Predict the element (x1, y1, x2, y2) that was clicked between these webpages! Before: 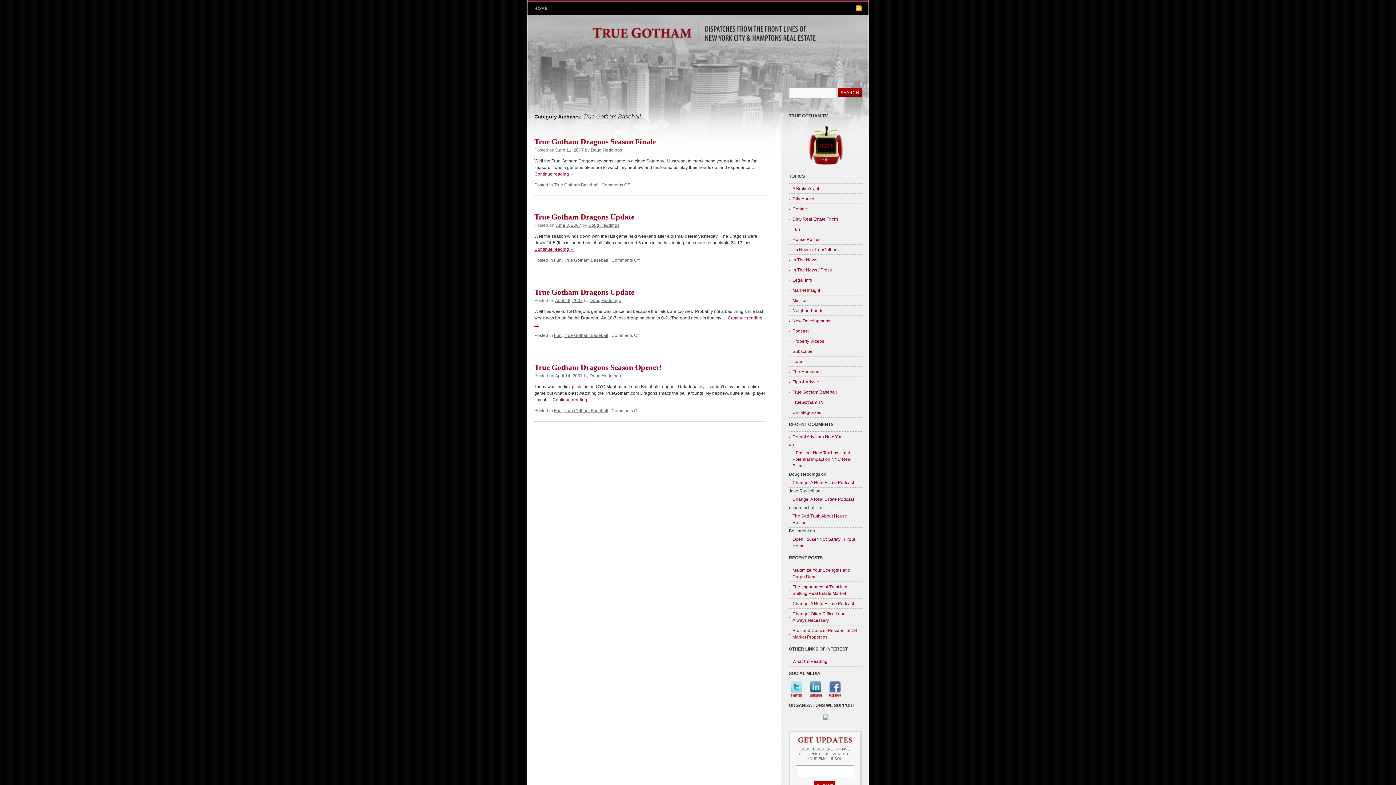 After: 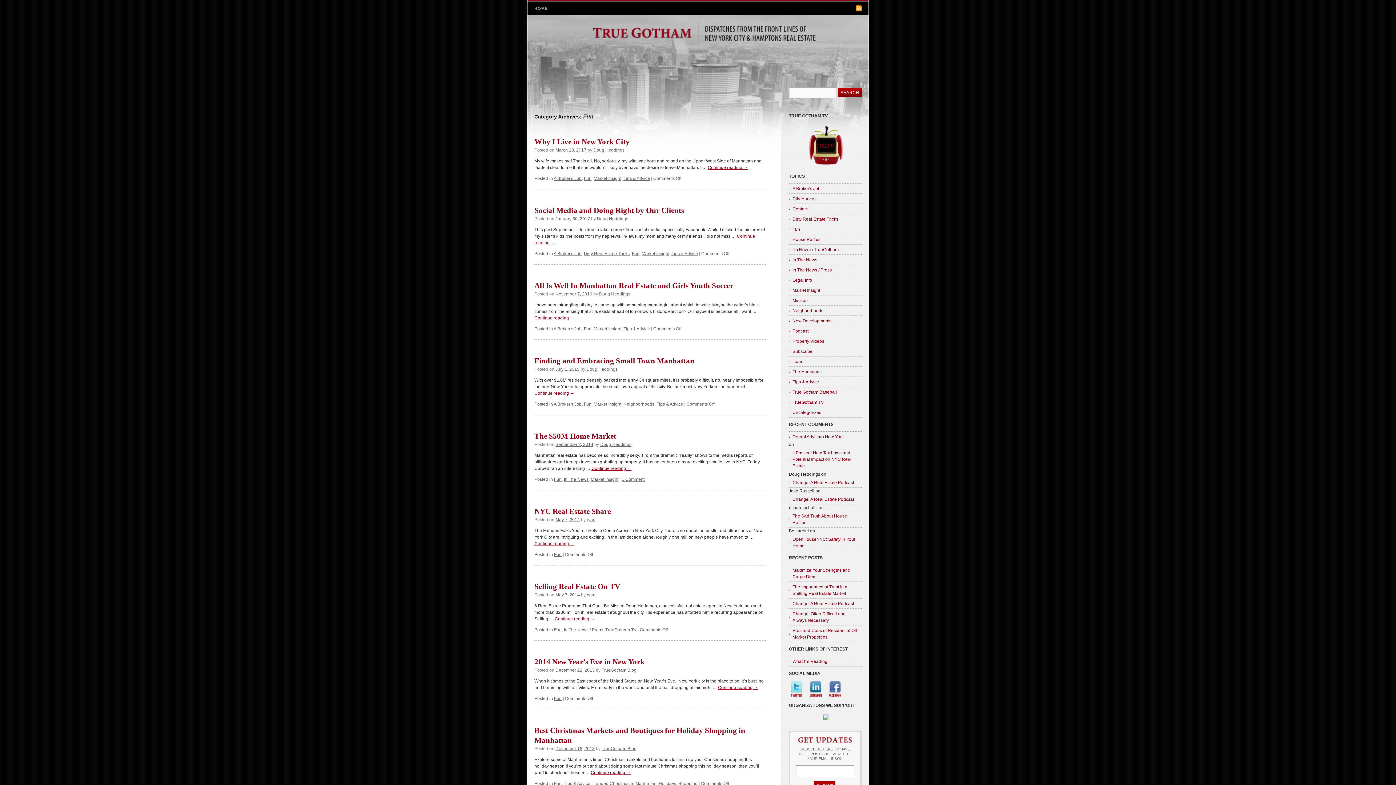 Action: label: Fun bbox: (554, 257, 561, 262)